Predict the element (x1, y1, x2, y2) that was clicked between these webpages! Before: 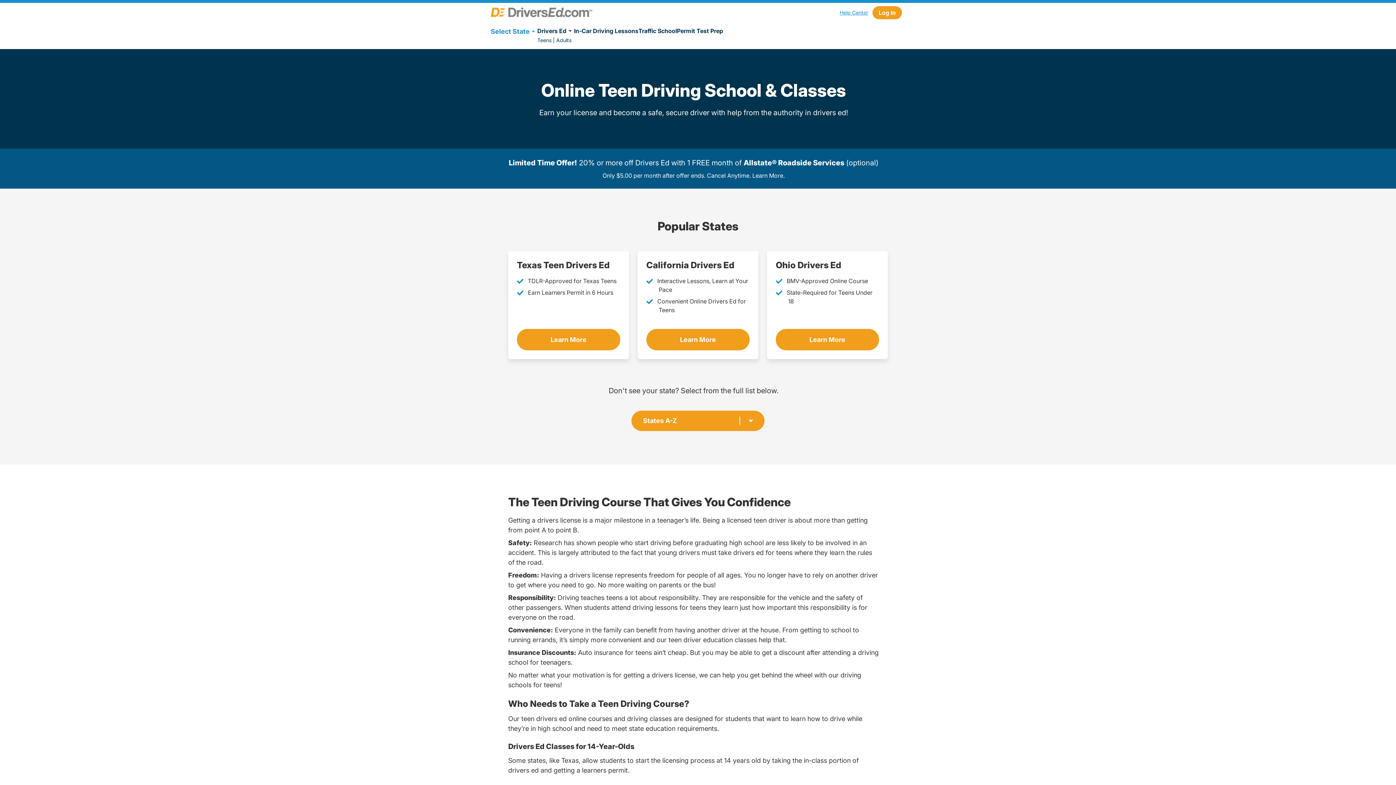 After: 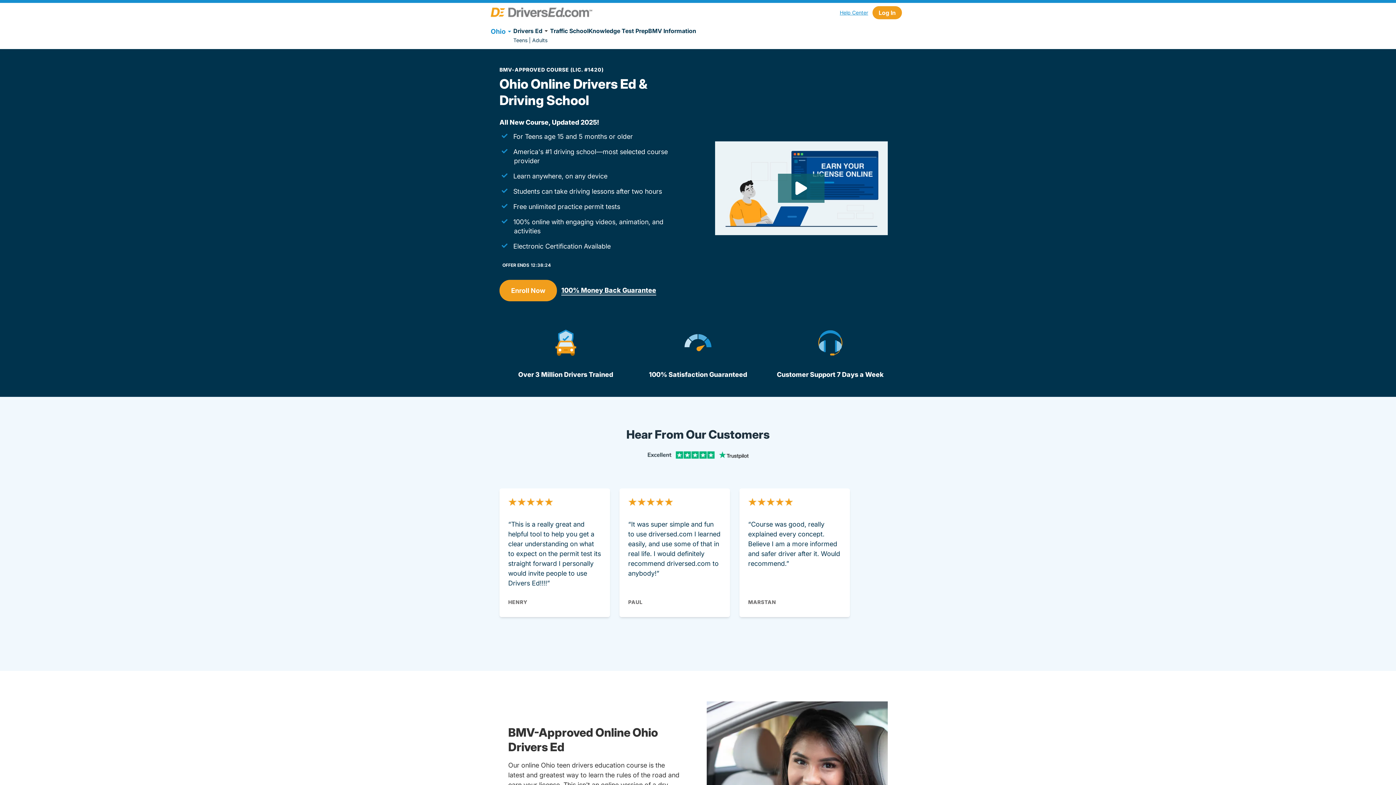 Action: bbox: (776, 329, 879, 350) label: Learn More
Teen Drivers Ed Ohio